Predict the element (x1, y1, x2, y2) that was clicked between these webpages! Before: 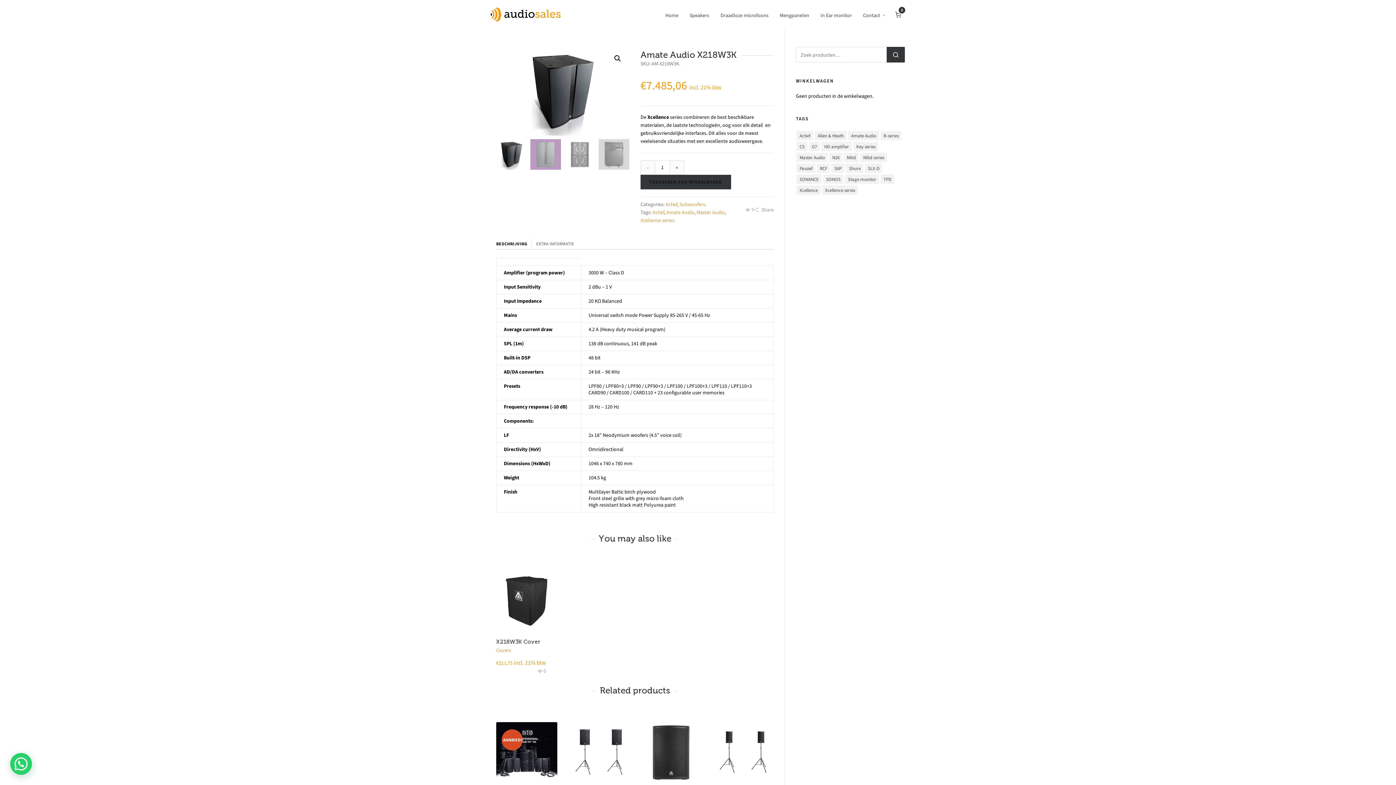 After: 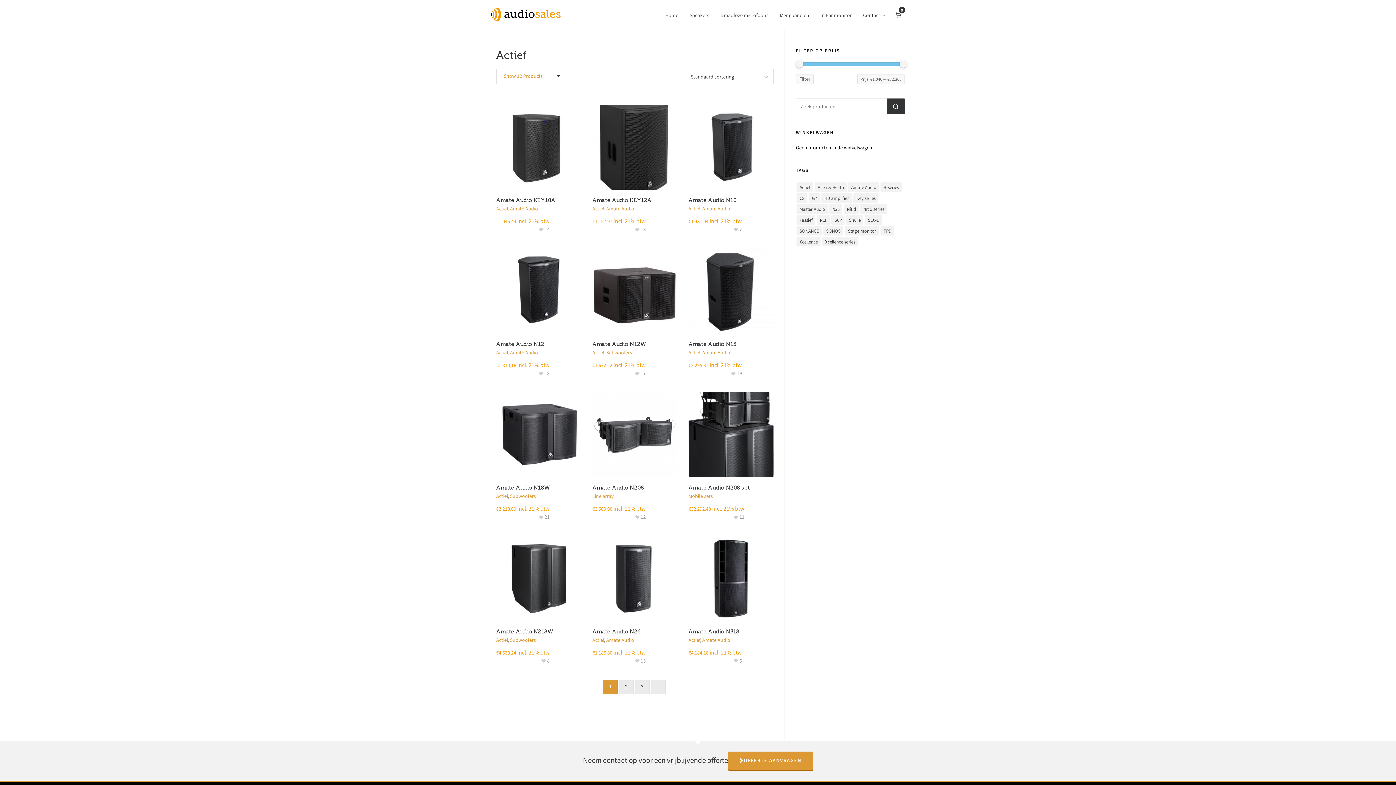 Action: bbox: (796, 130, 813, 140) label: Actief (25 producten)